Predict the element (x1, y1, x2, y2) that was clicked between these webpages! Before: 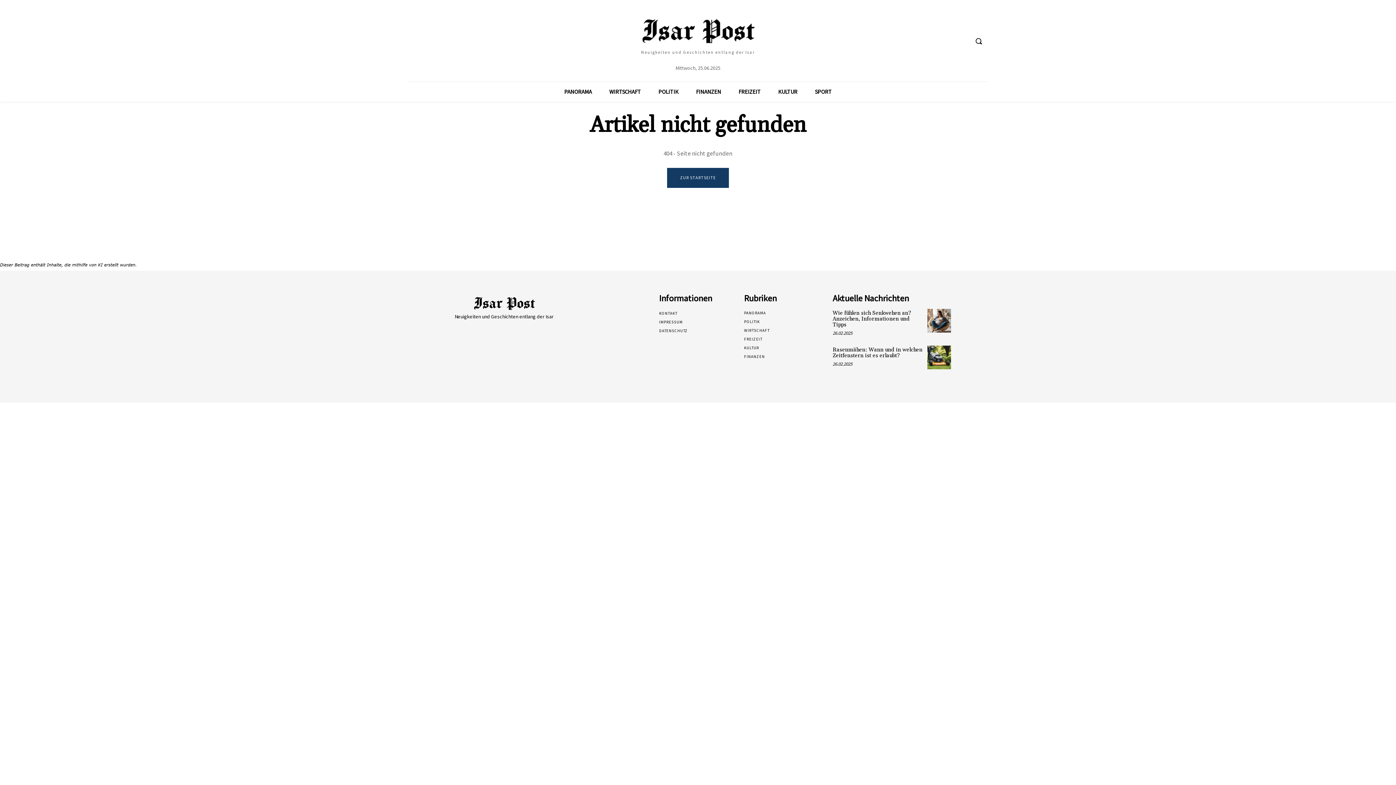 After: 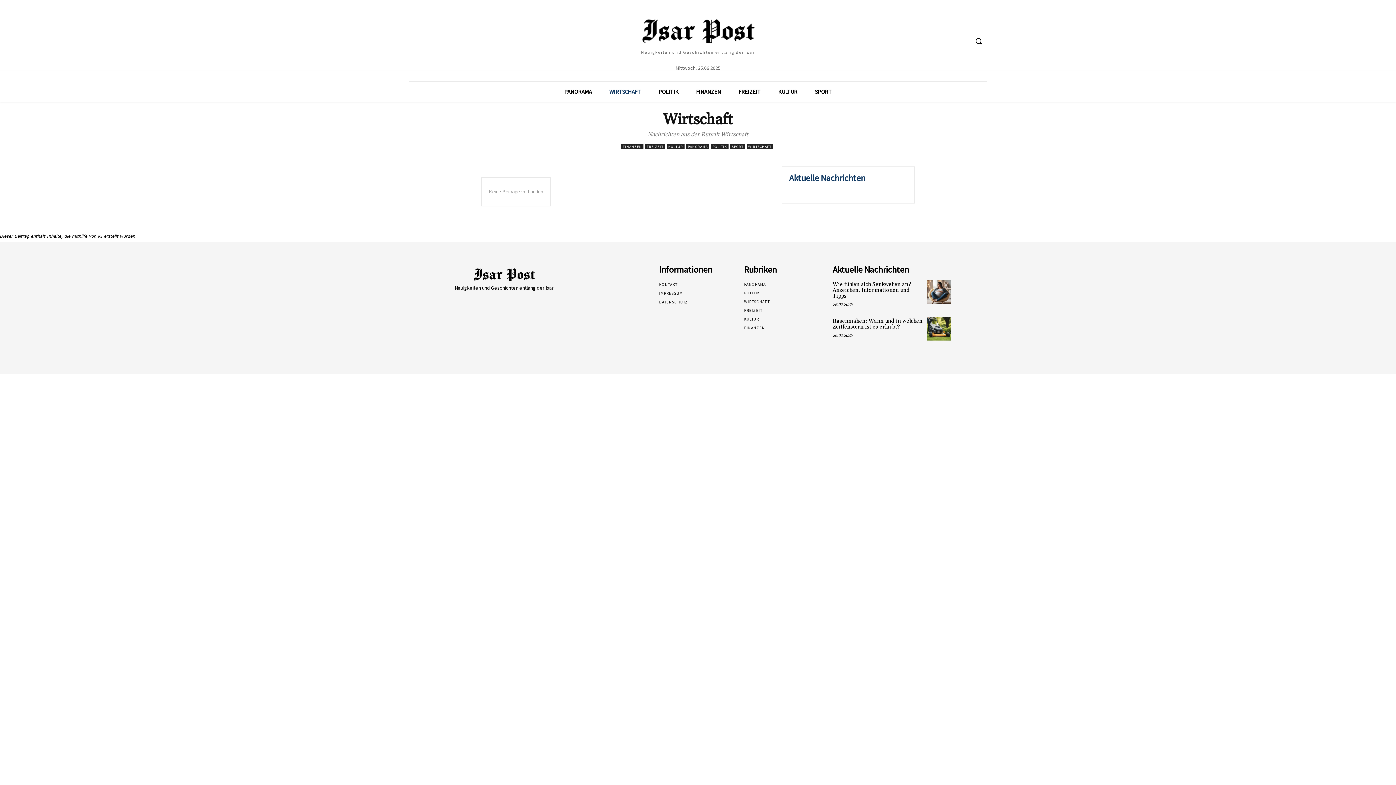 Action: label: WIRTSCHAFT bbox: (744, 327, 769, 332)